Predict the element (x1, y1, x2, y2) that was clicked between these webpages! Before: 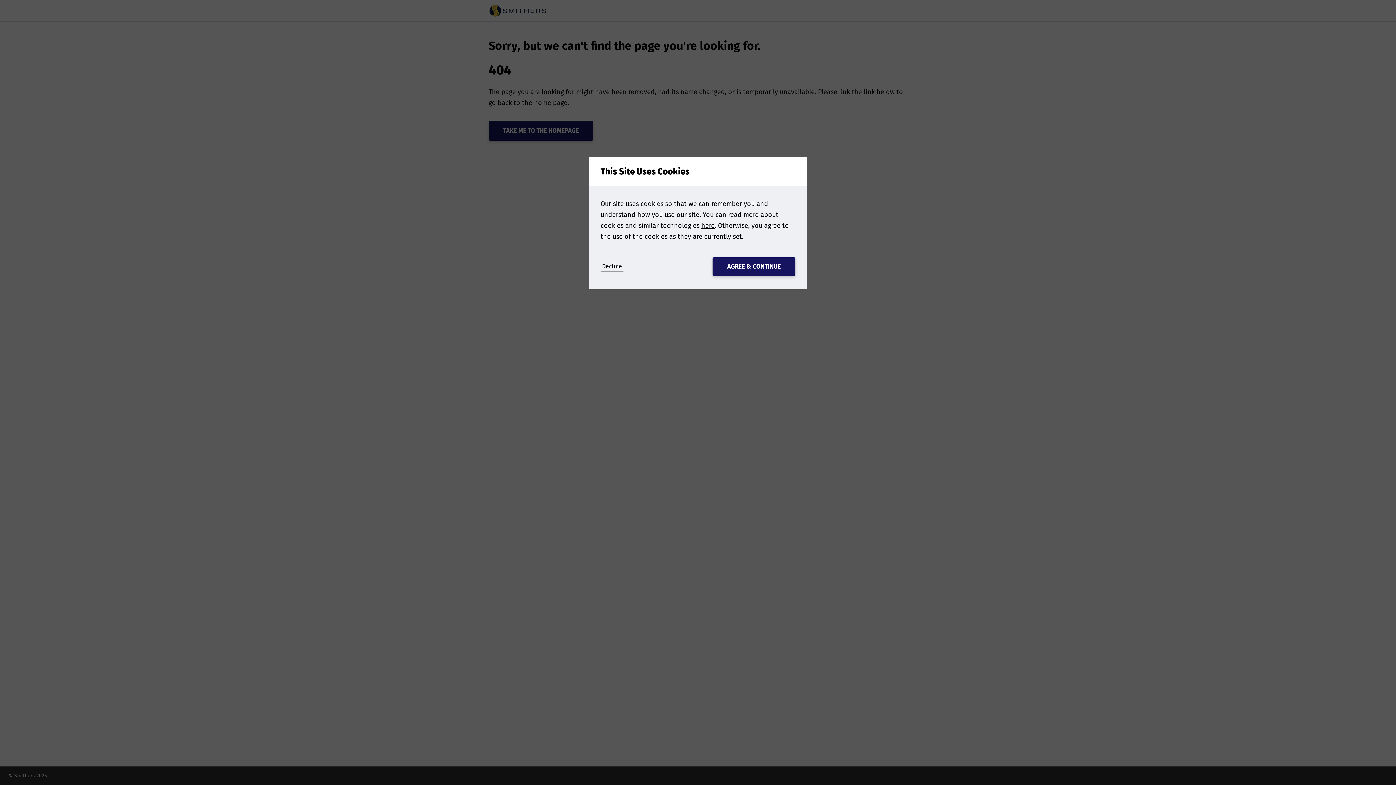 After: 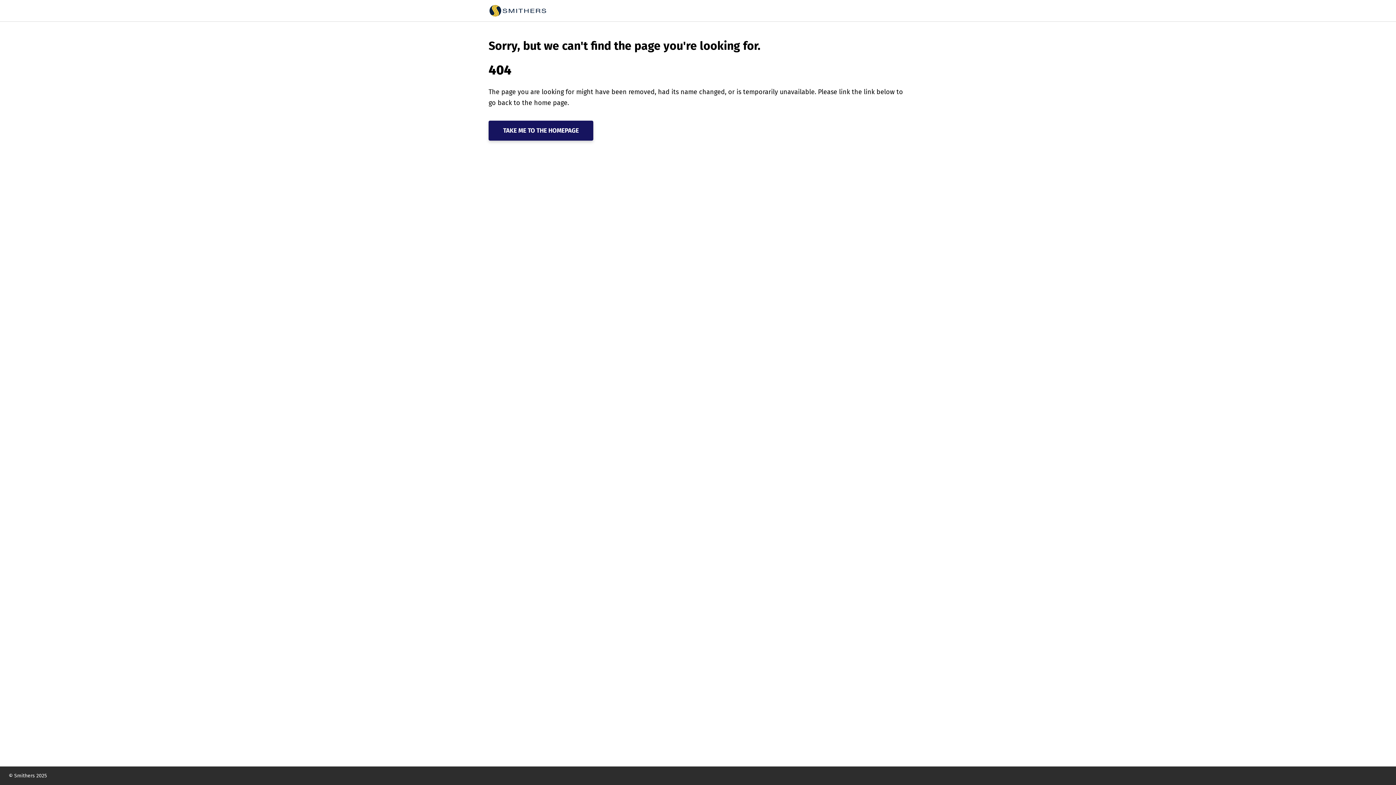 Action: bbox: (600, 262, 623, 271) label: Decline